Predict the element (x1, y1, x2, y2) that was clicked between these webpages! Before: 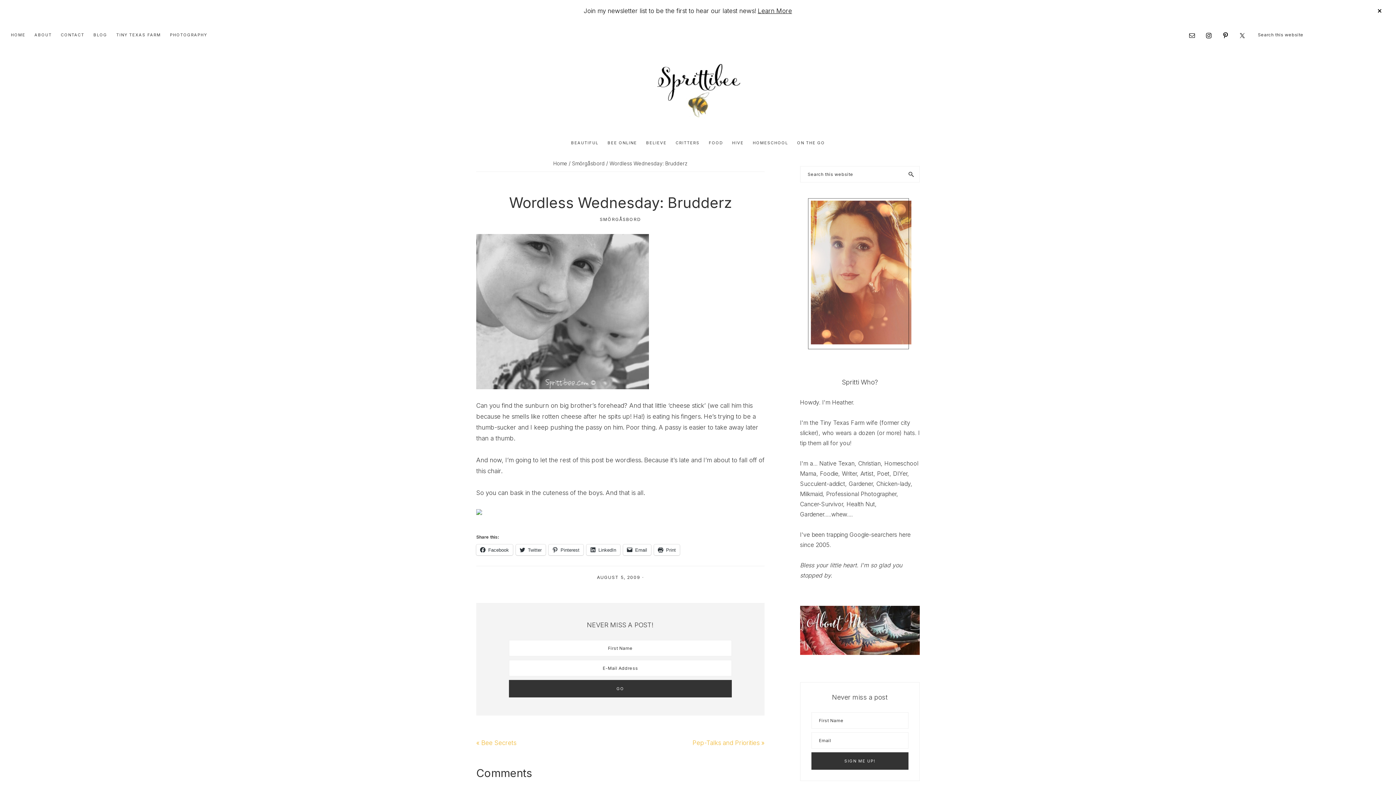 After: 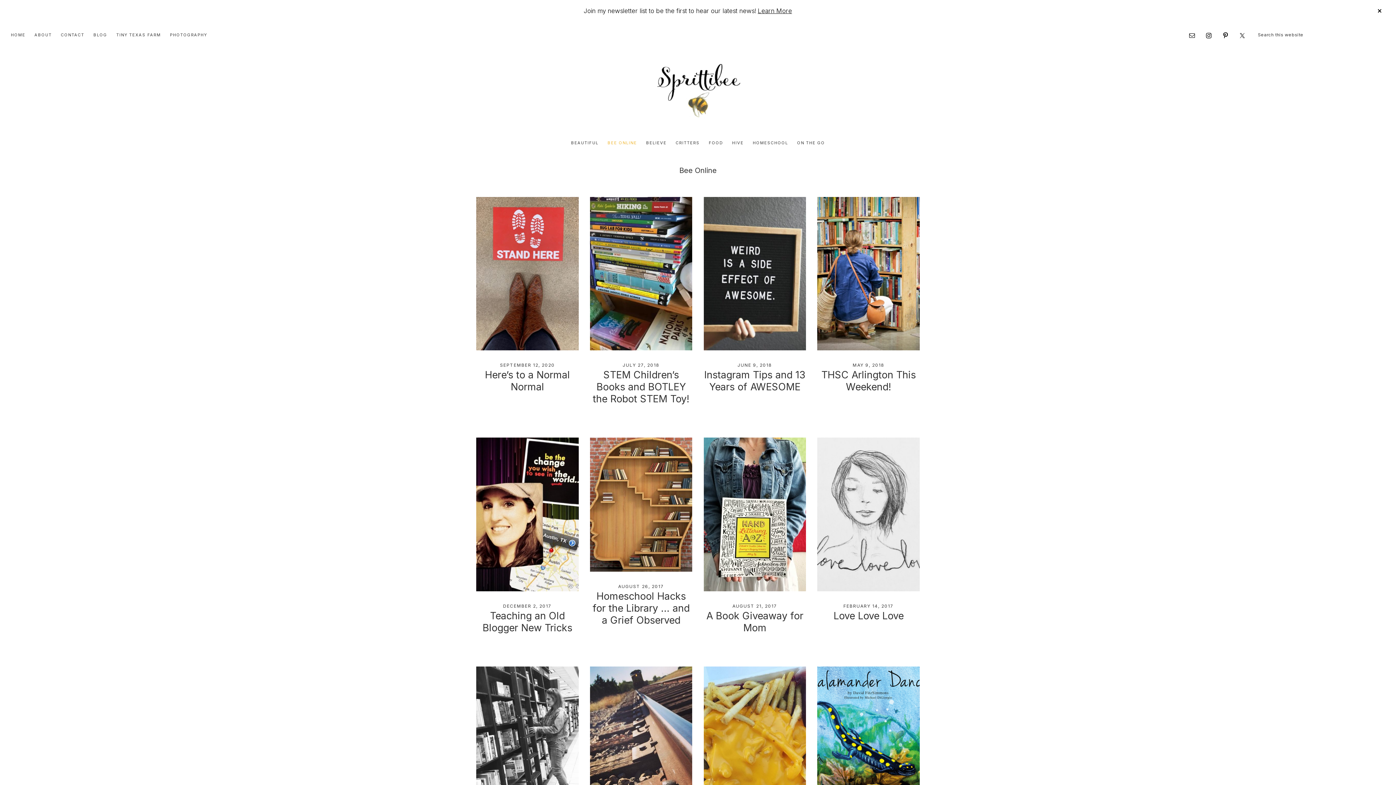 Action: label: BEE ONLINE bbox: (604, 134, 640, 151)